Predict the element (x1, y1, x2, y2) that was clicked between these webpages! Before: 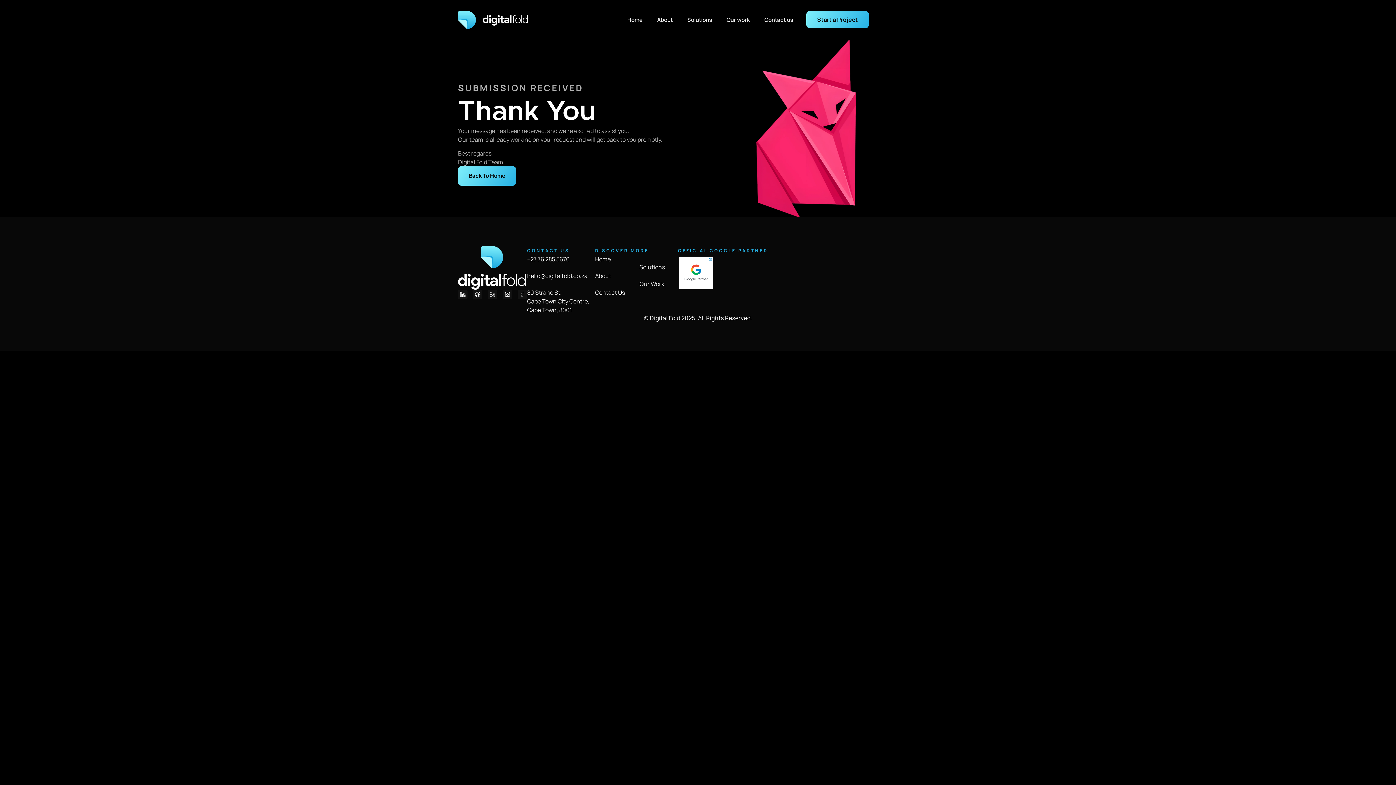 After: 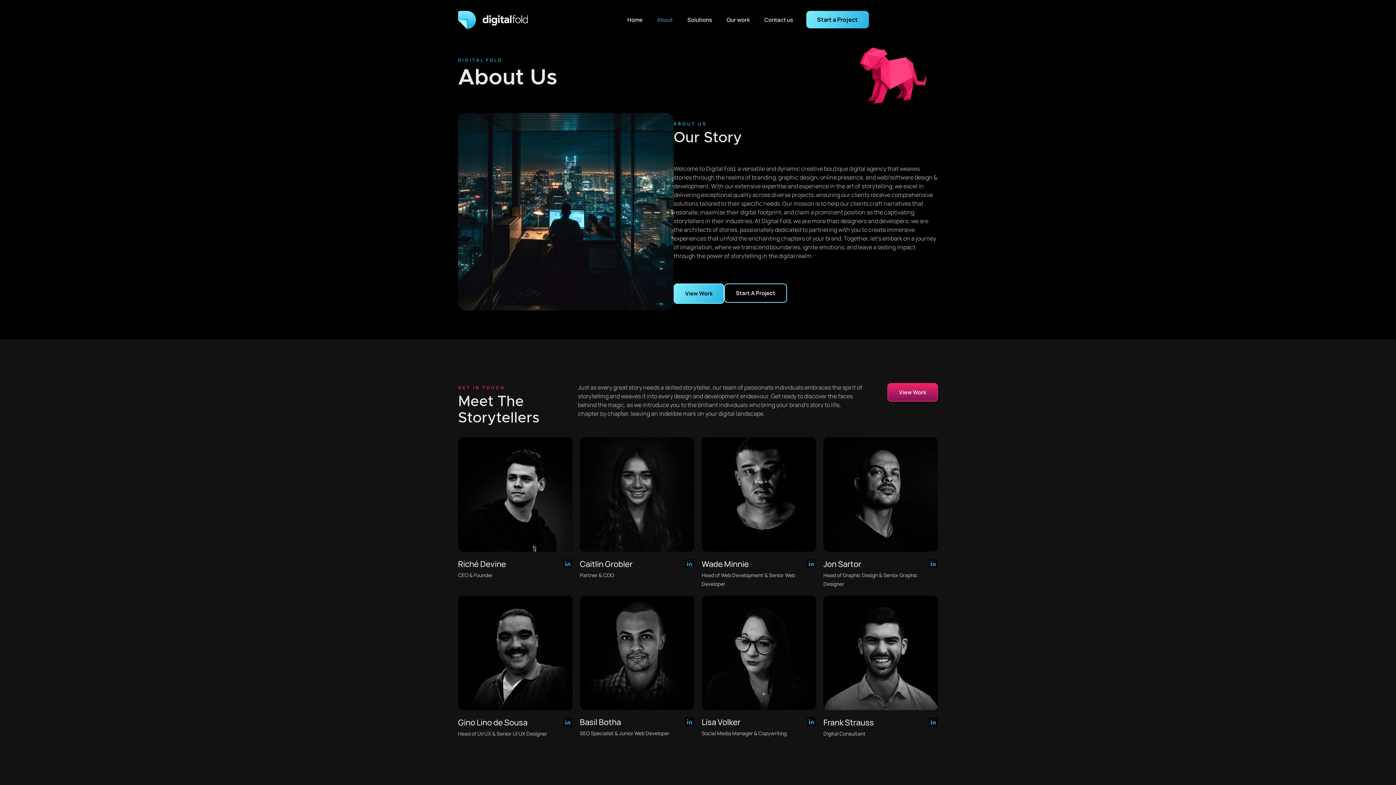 Action: label: About bbox: (595, 271, 633, 280)